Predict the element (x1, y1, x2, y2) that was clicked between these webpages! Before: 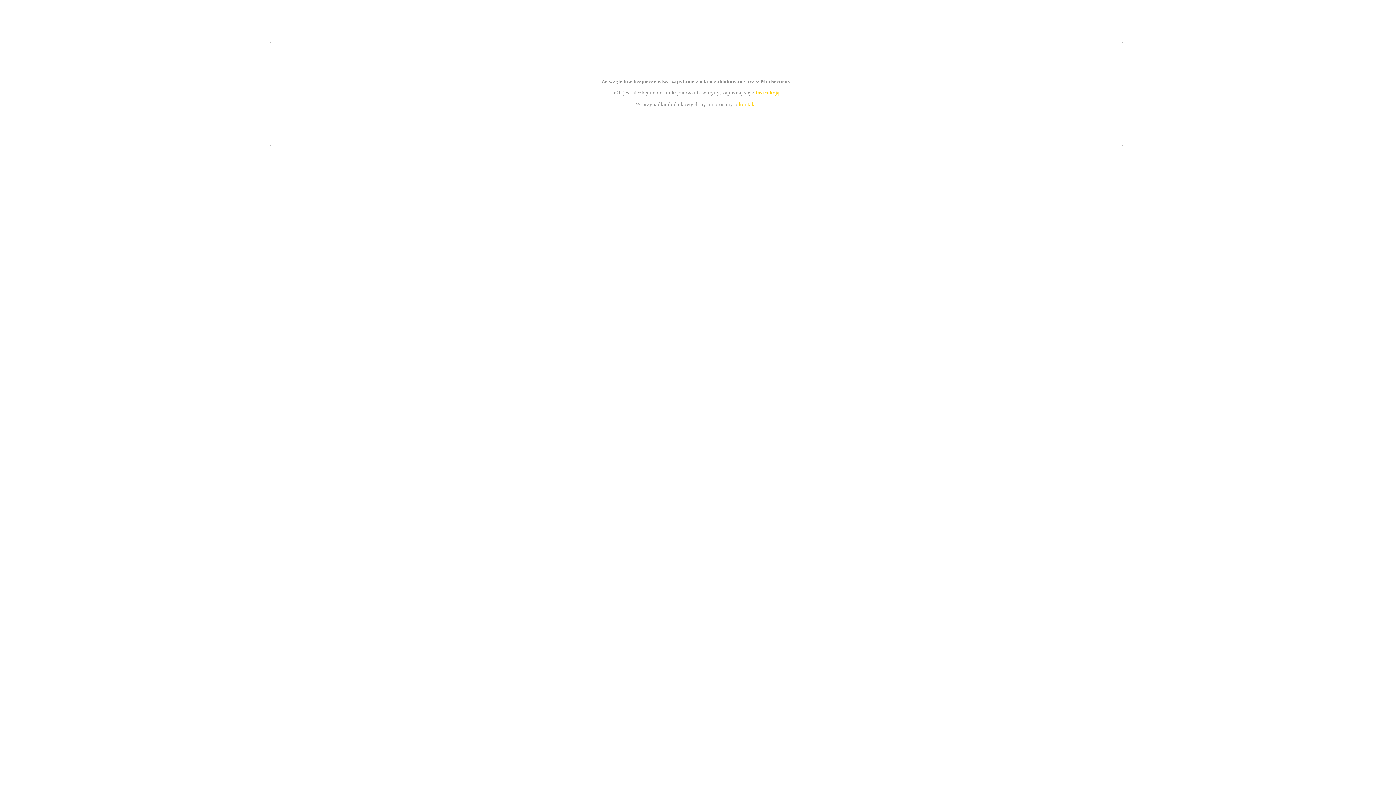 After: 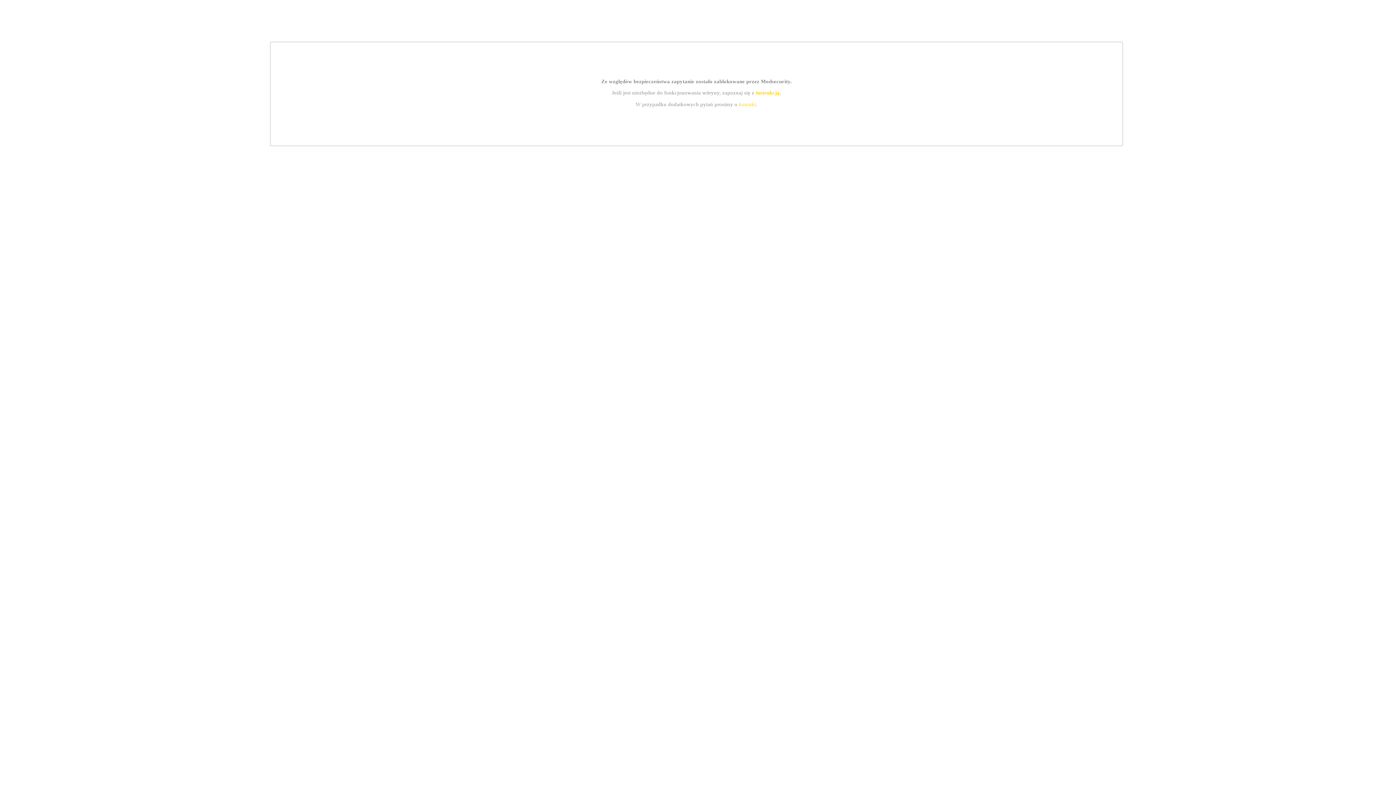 Action: label: instrukcją bbox: (755, 89, 779, 95)